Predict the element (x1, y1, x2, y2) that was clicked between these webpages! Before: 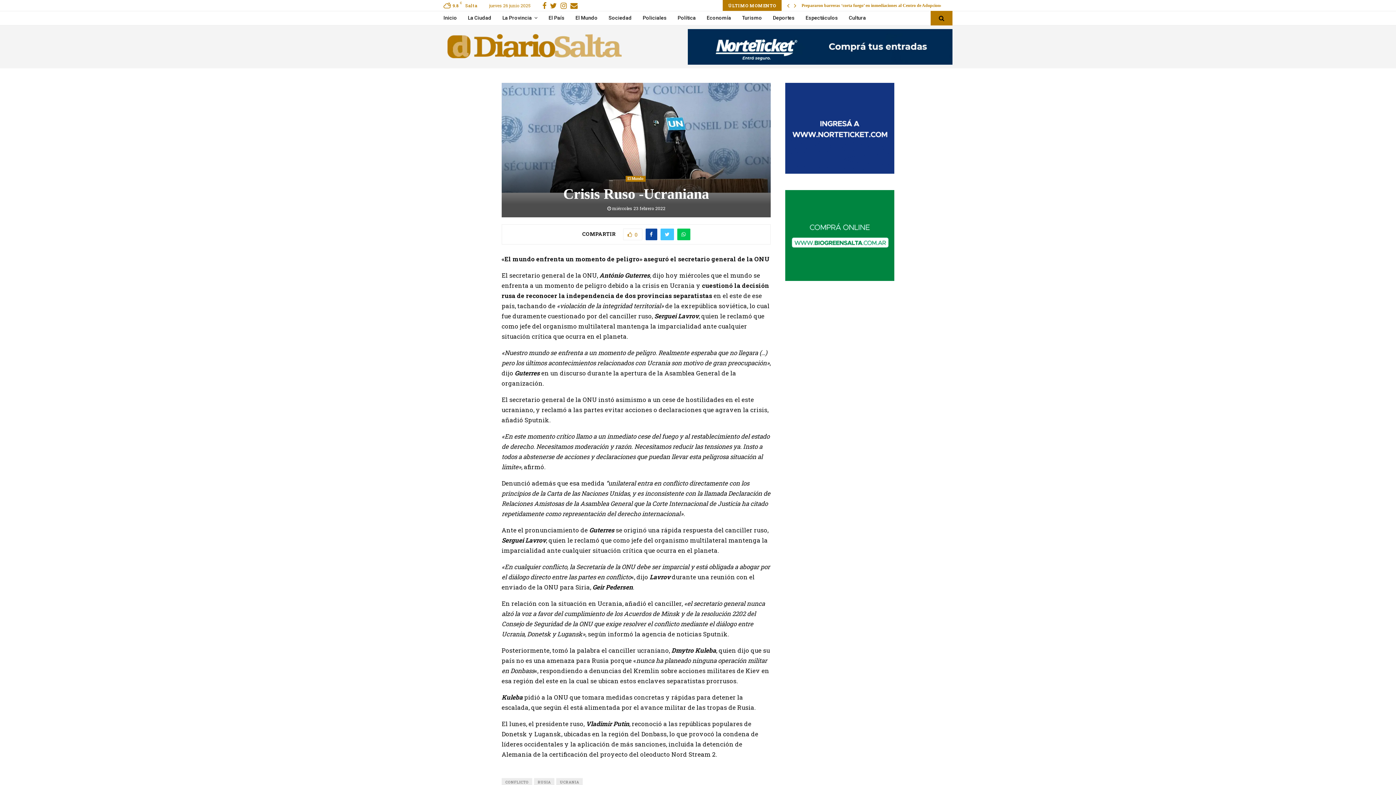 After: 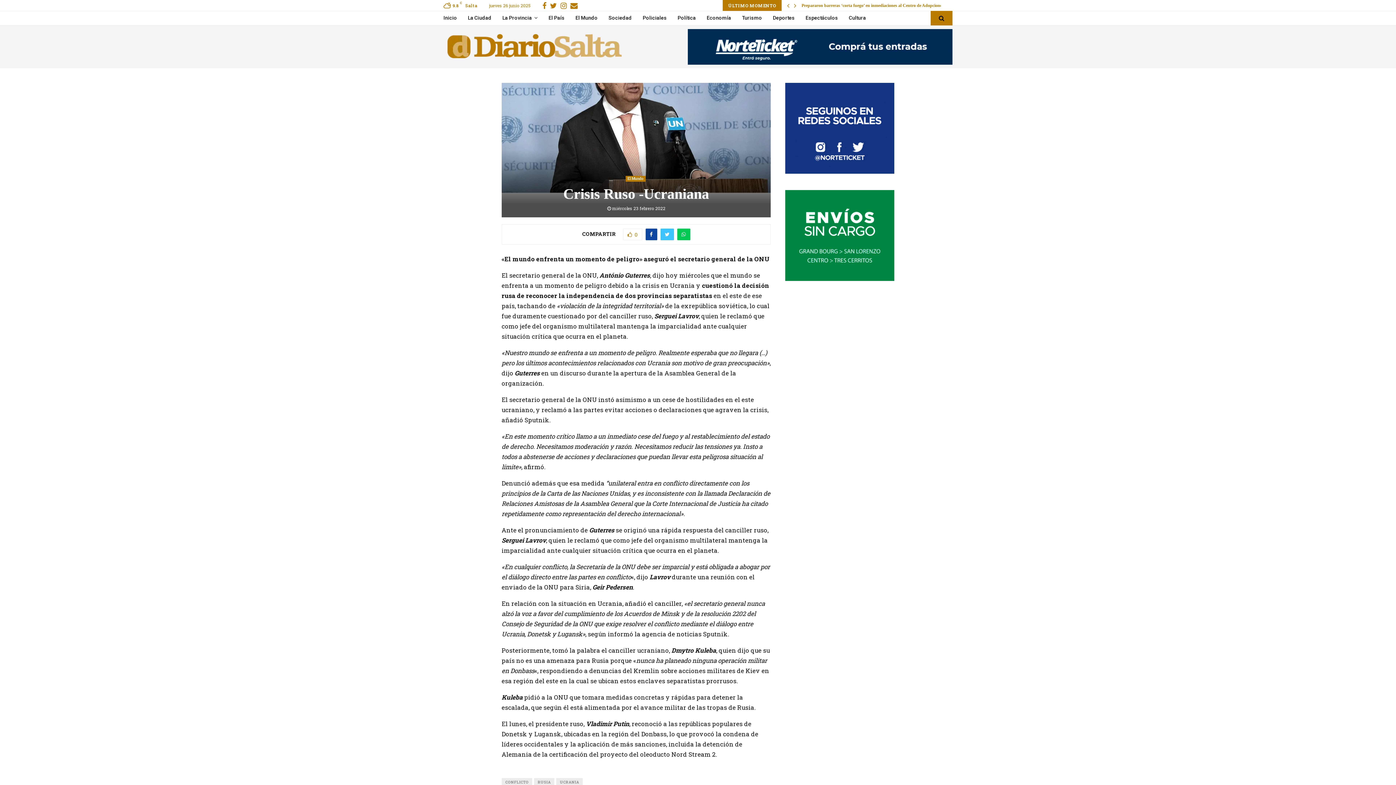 Action: bbox: (688, 29, 952, 64)